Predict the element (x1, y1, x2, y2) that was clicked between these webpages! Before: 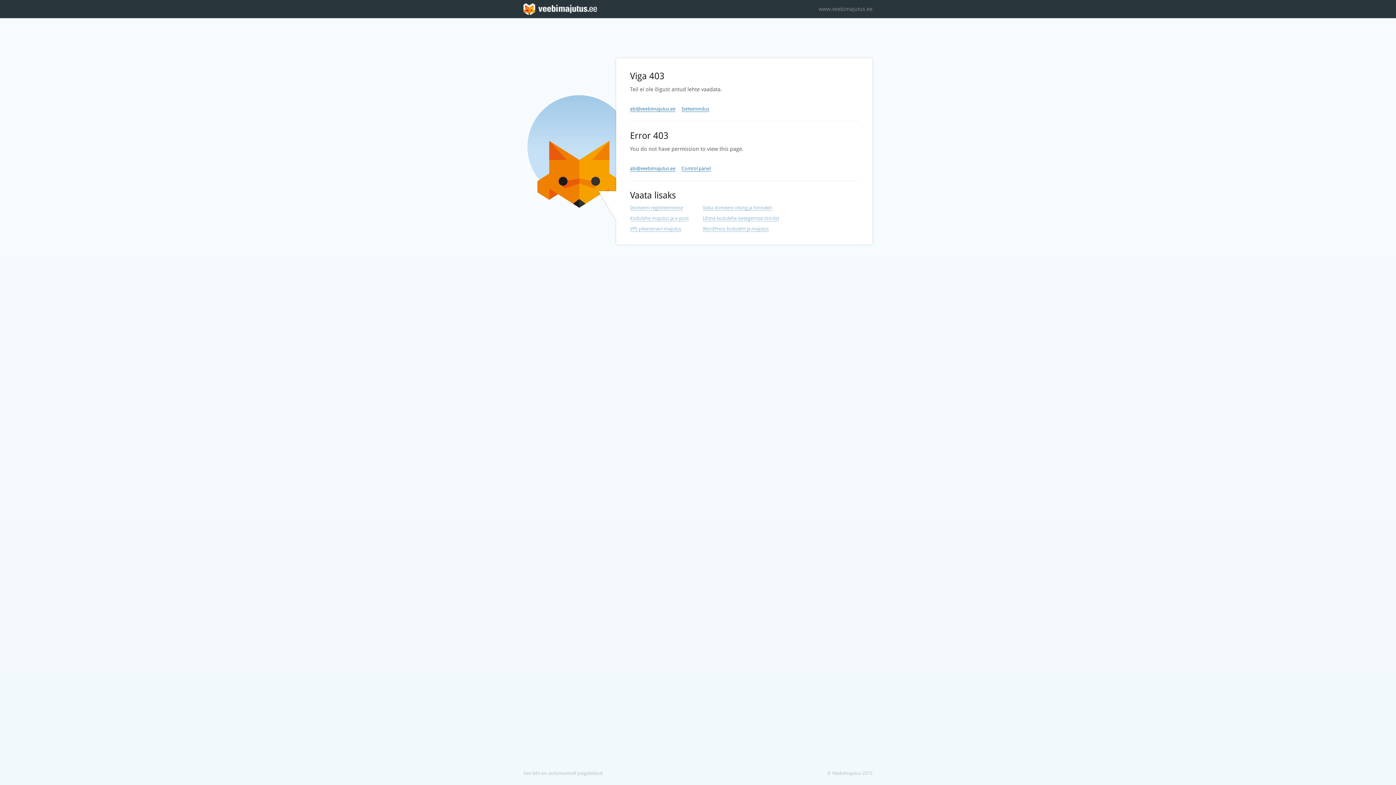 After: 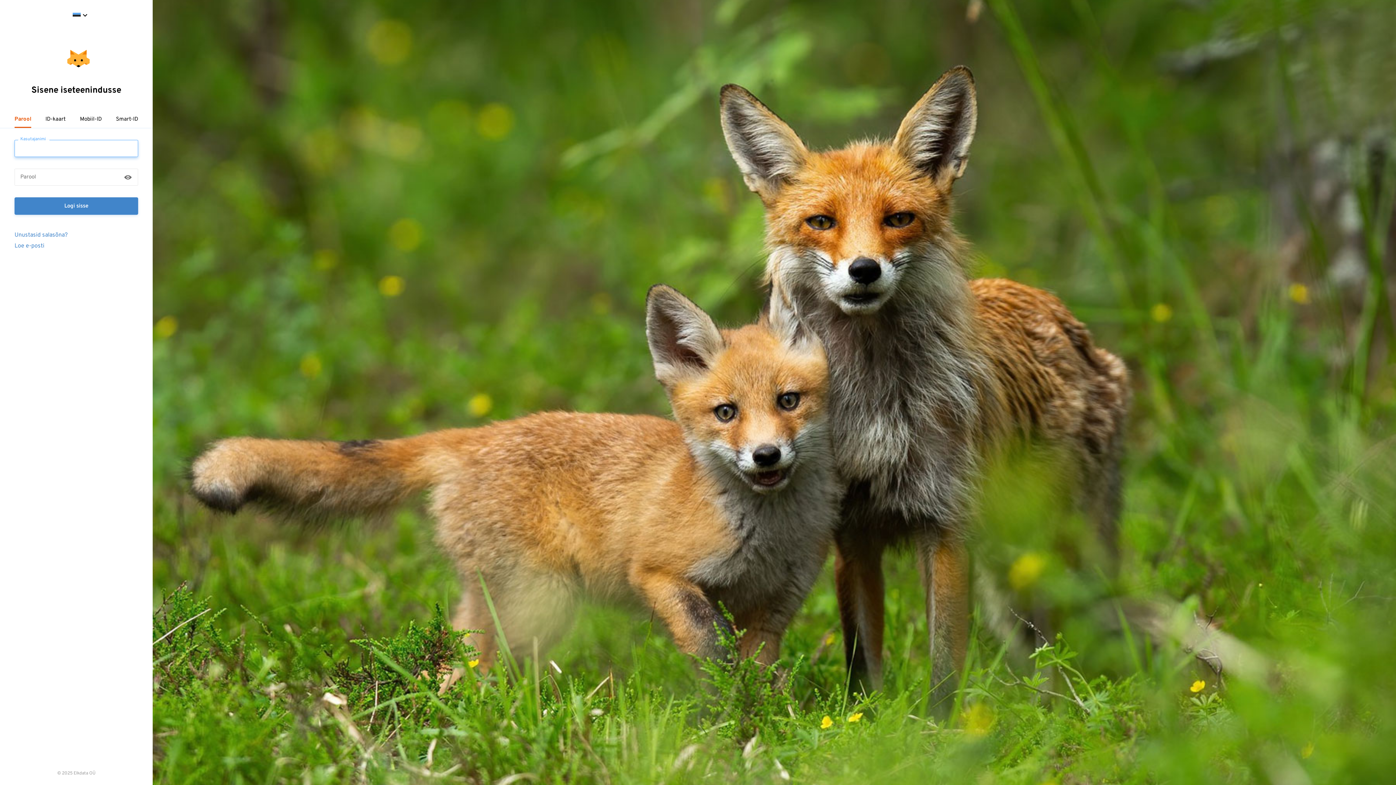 Action: bbox: (681, 165, 710, 171) label: Control panel